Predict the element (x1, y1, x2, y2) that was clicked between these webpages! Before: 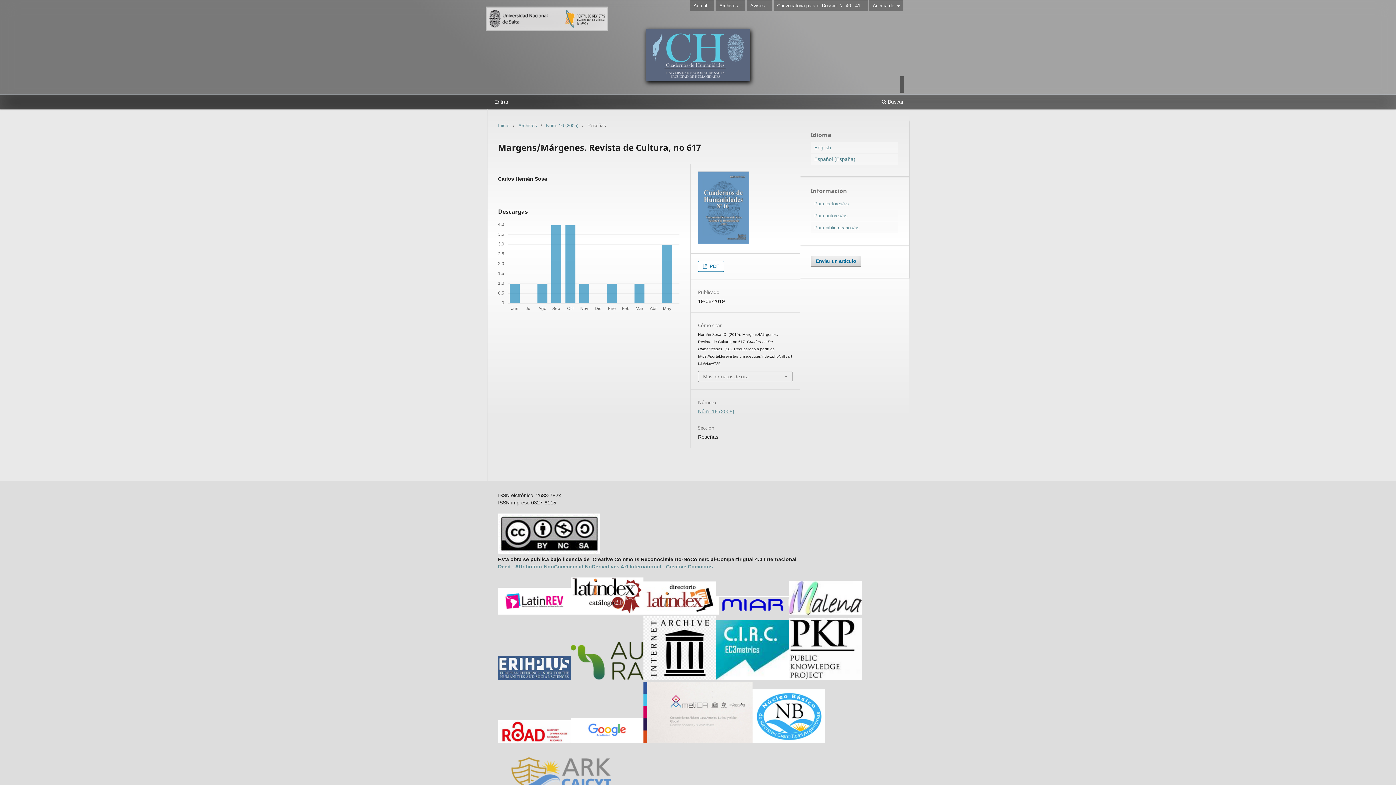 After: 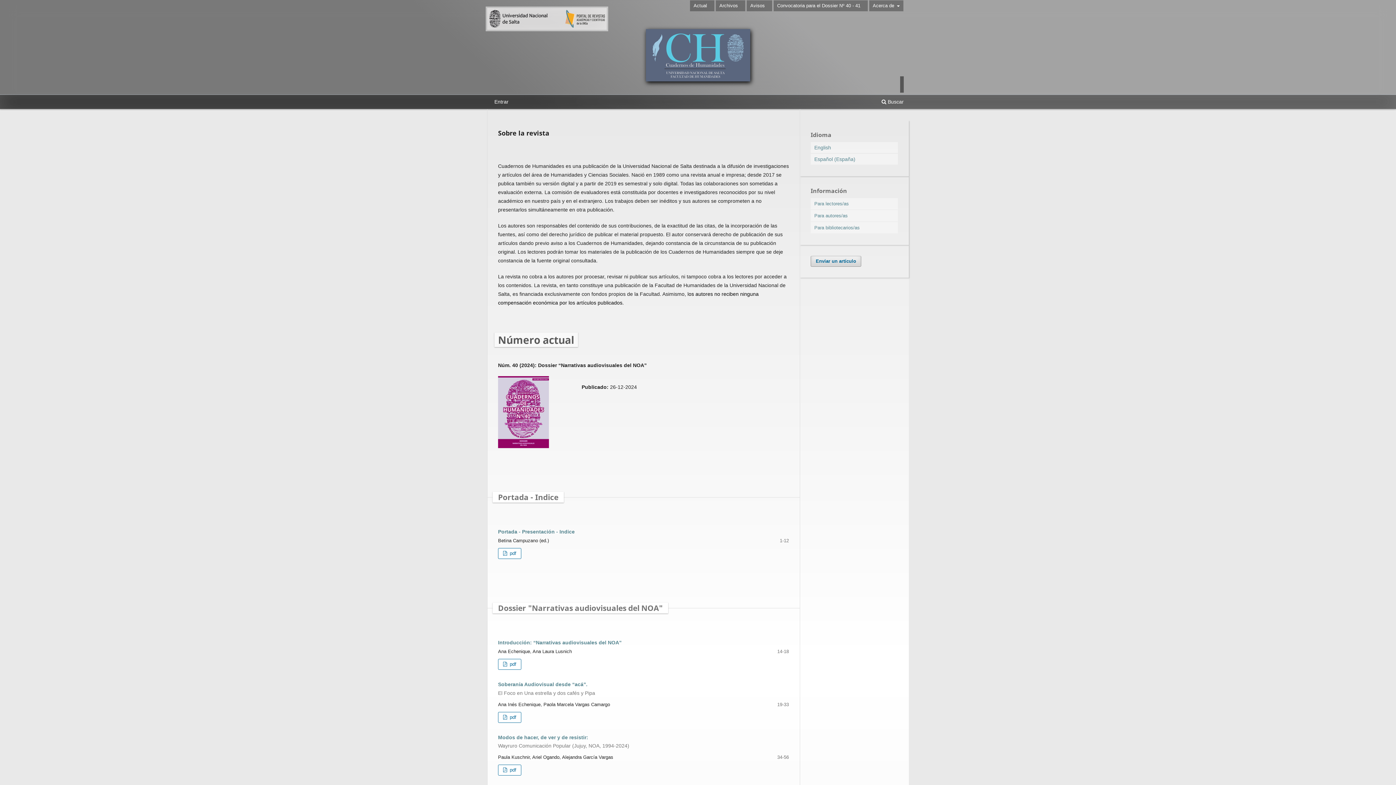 Action: bbox: (498, 122, 509, 129) label: Inicio